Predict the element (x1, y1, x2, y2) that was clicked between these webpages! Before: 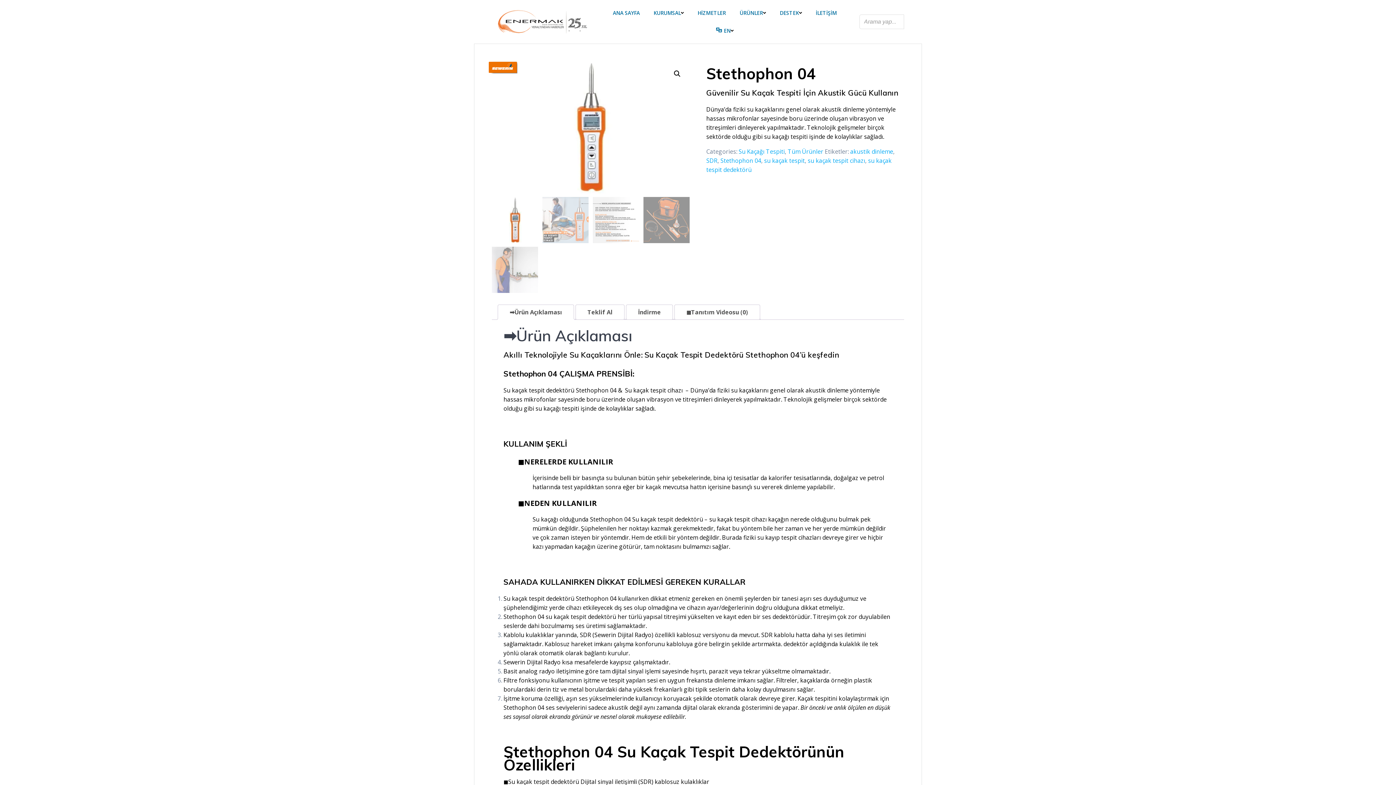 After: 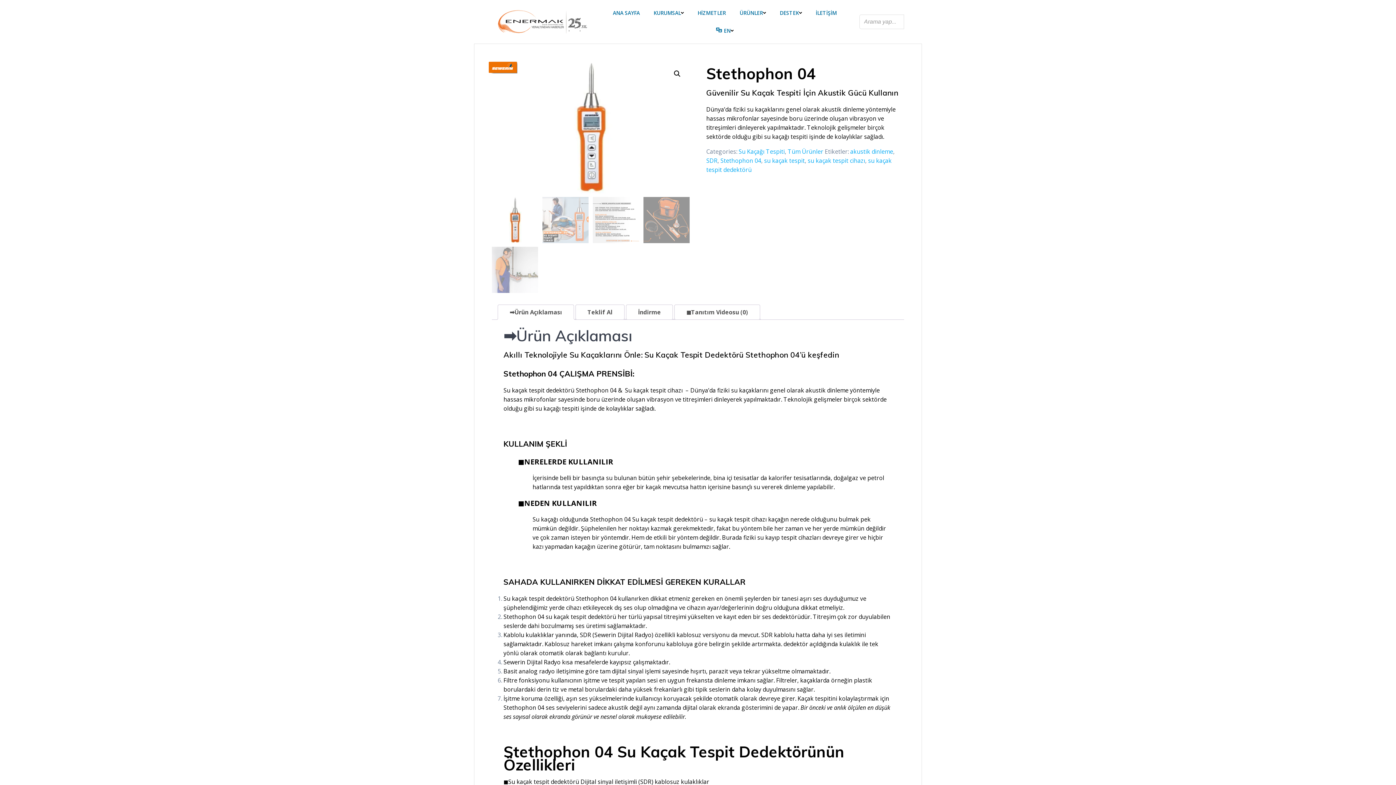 Action: bbox: (492, 61, 689, 193)